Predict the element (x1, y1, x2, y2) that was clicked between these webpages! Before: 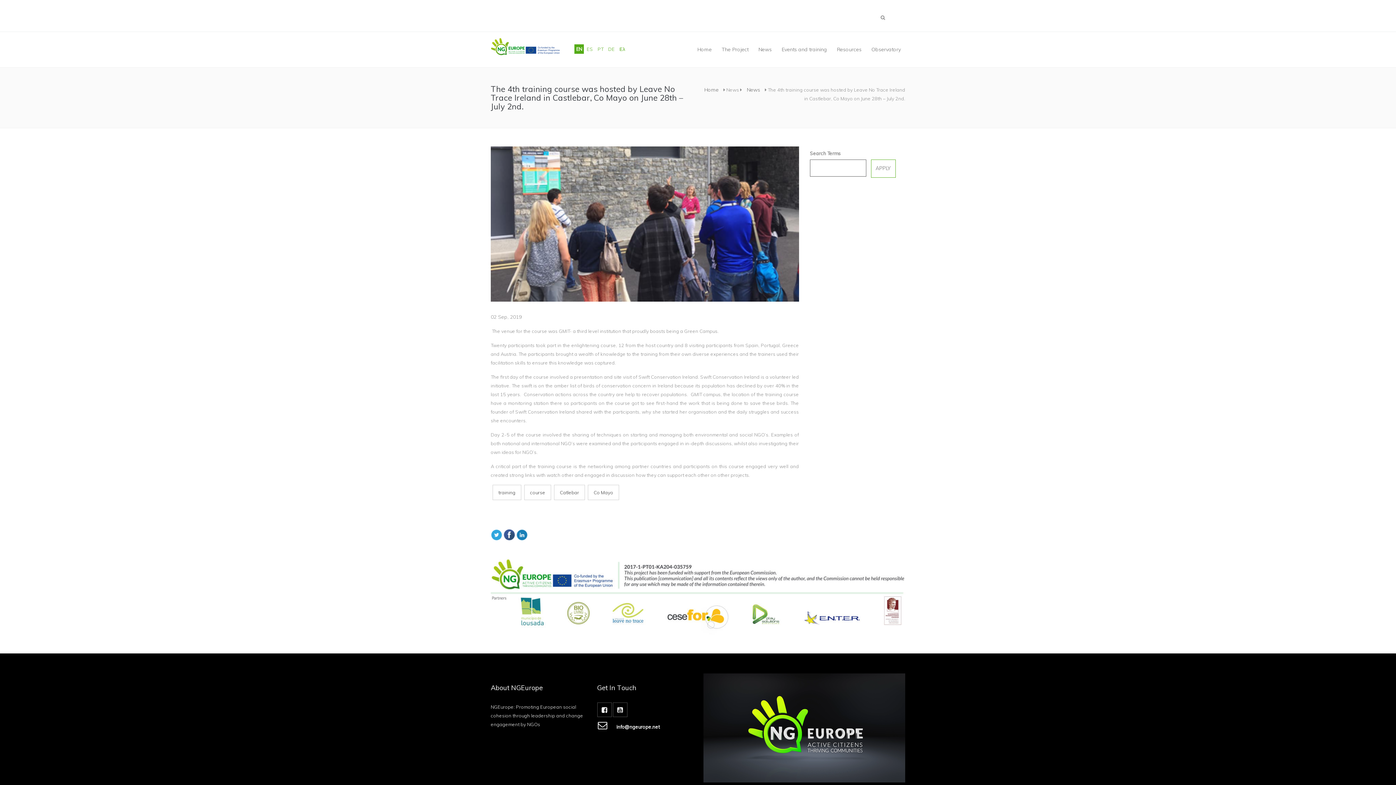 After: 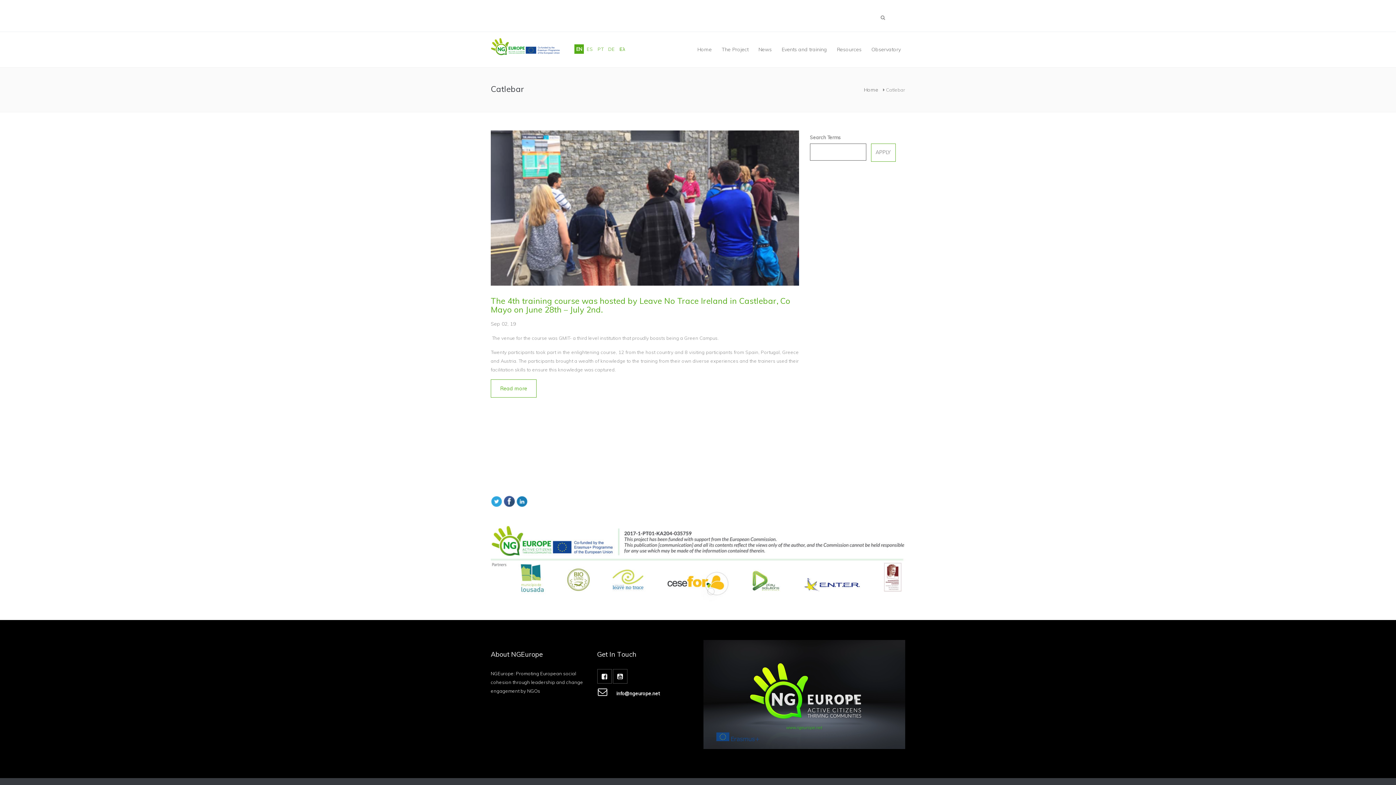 Action: label: Catlebar bbox: (560, 489, 579, 495)